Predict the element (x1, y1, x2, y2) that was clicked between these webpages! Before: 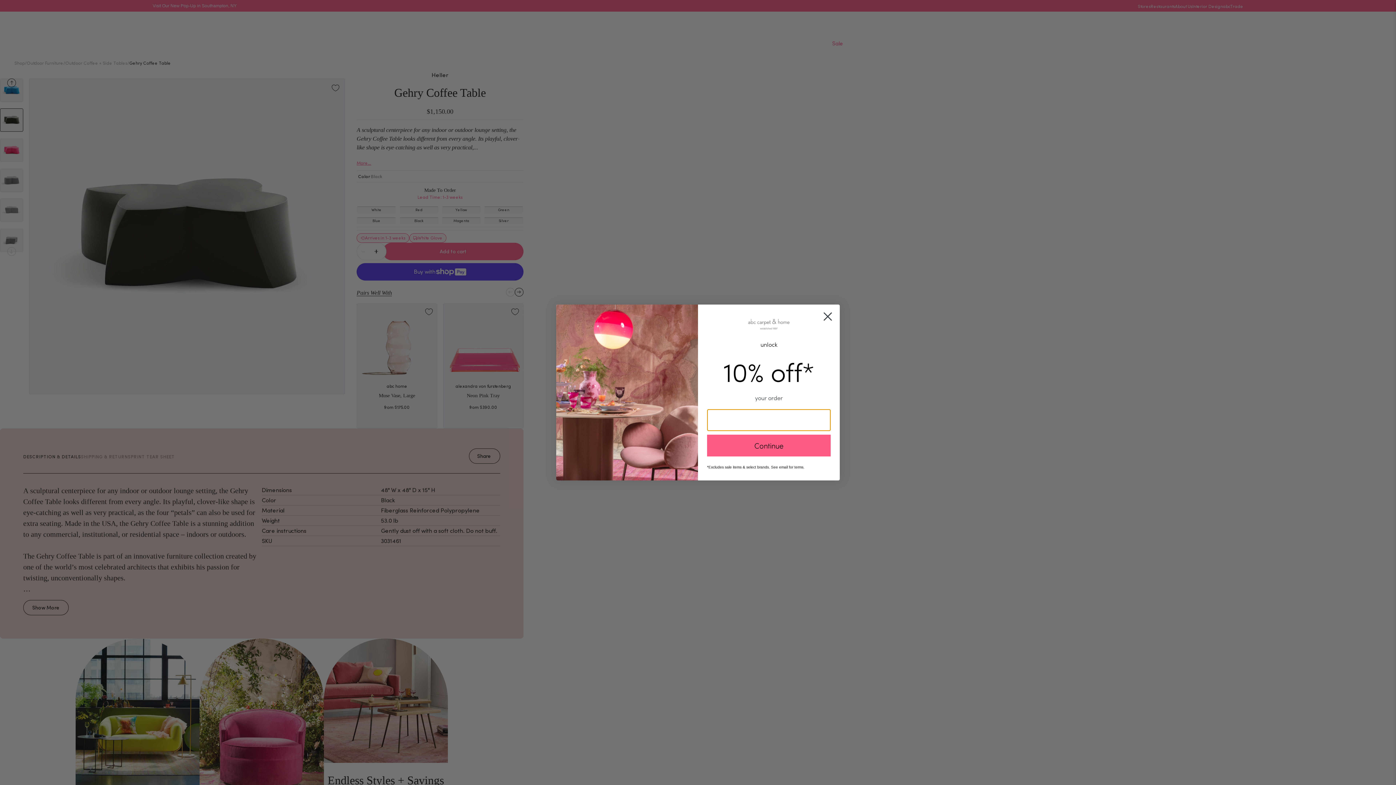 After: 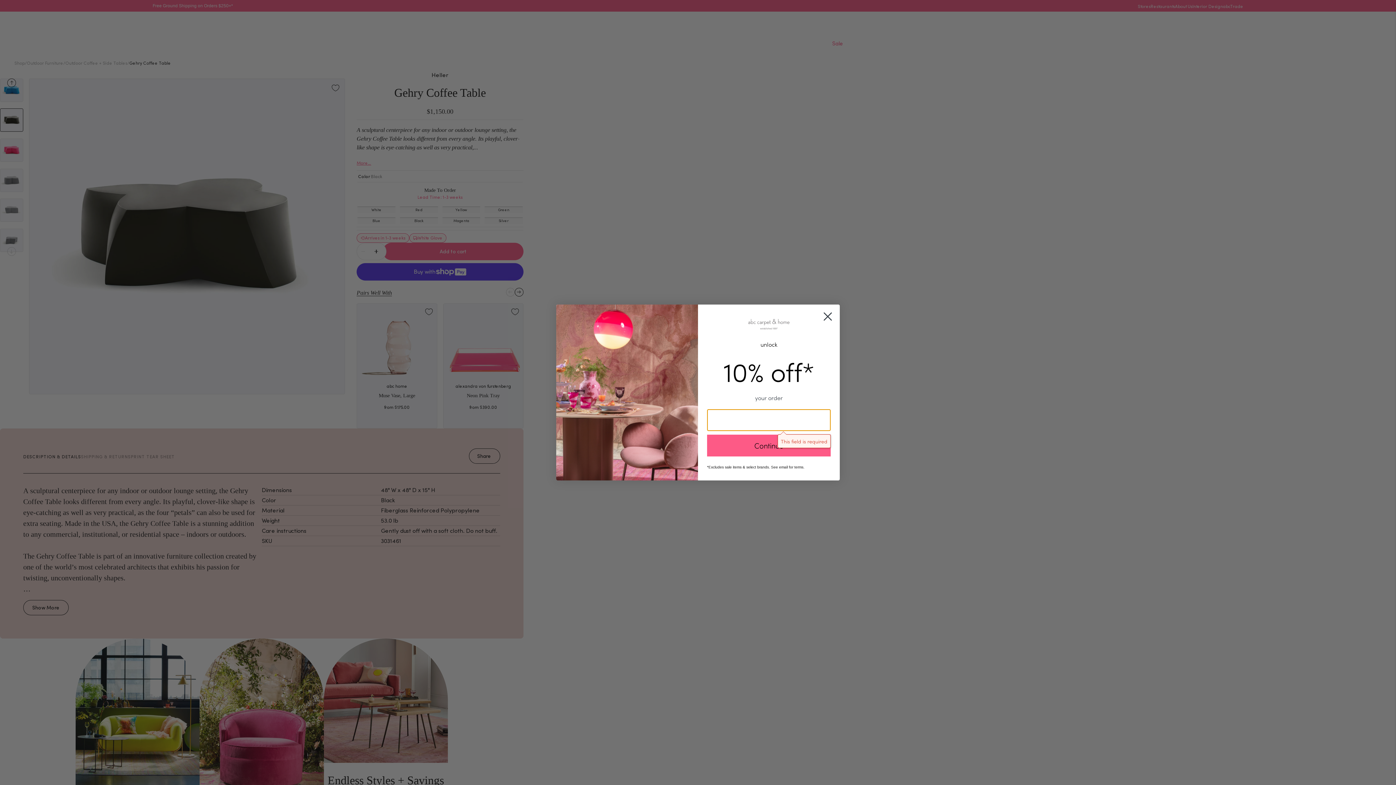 Action: label: Continue bbox: (707, 434, 830, 456)